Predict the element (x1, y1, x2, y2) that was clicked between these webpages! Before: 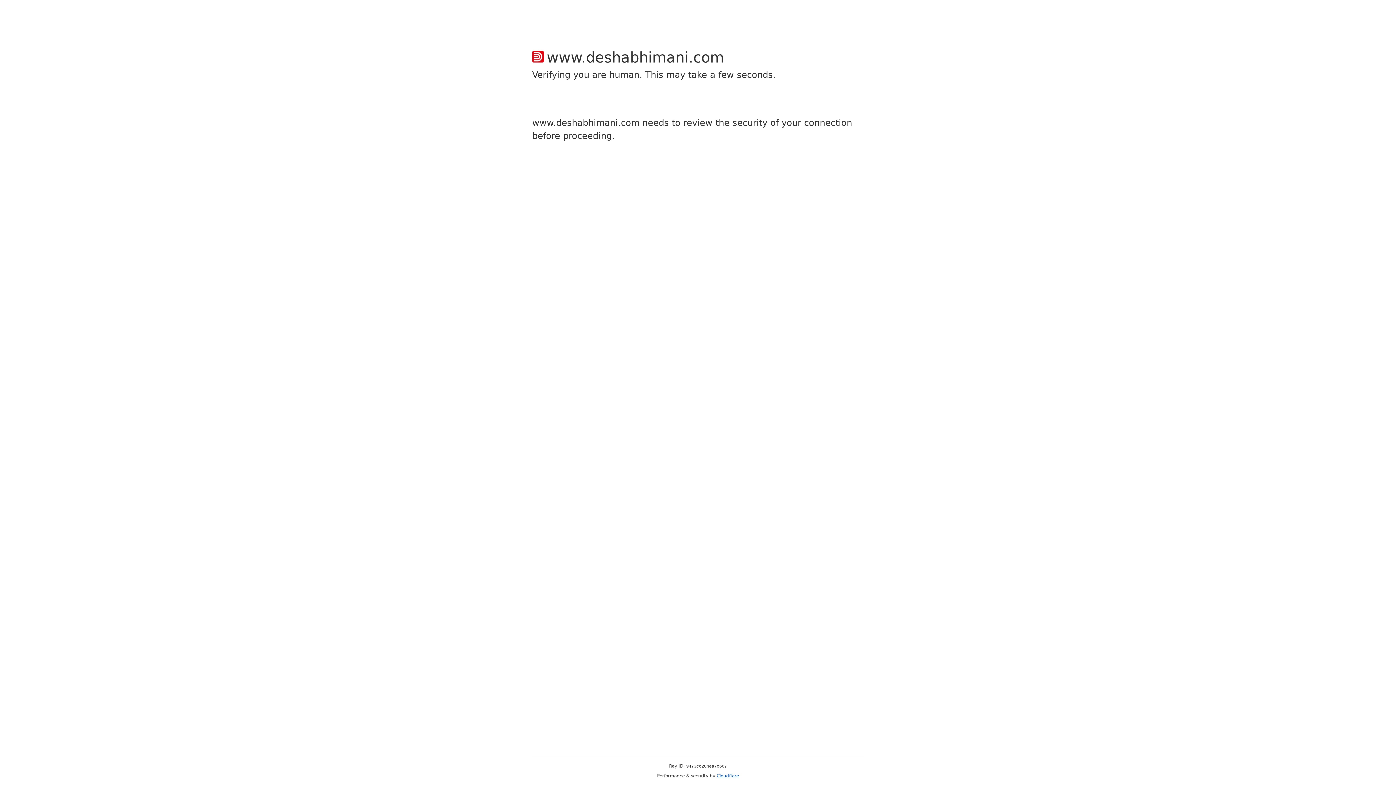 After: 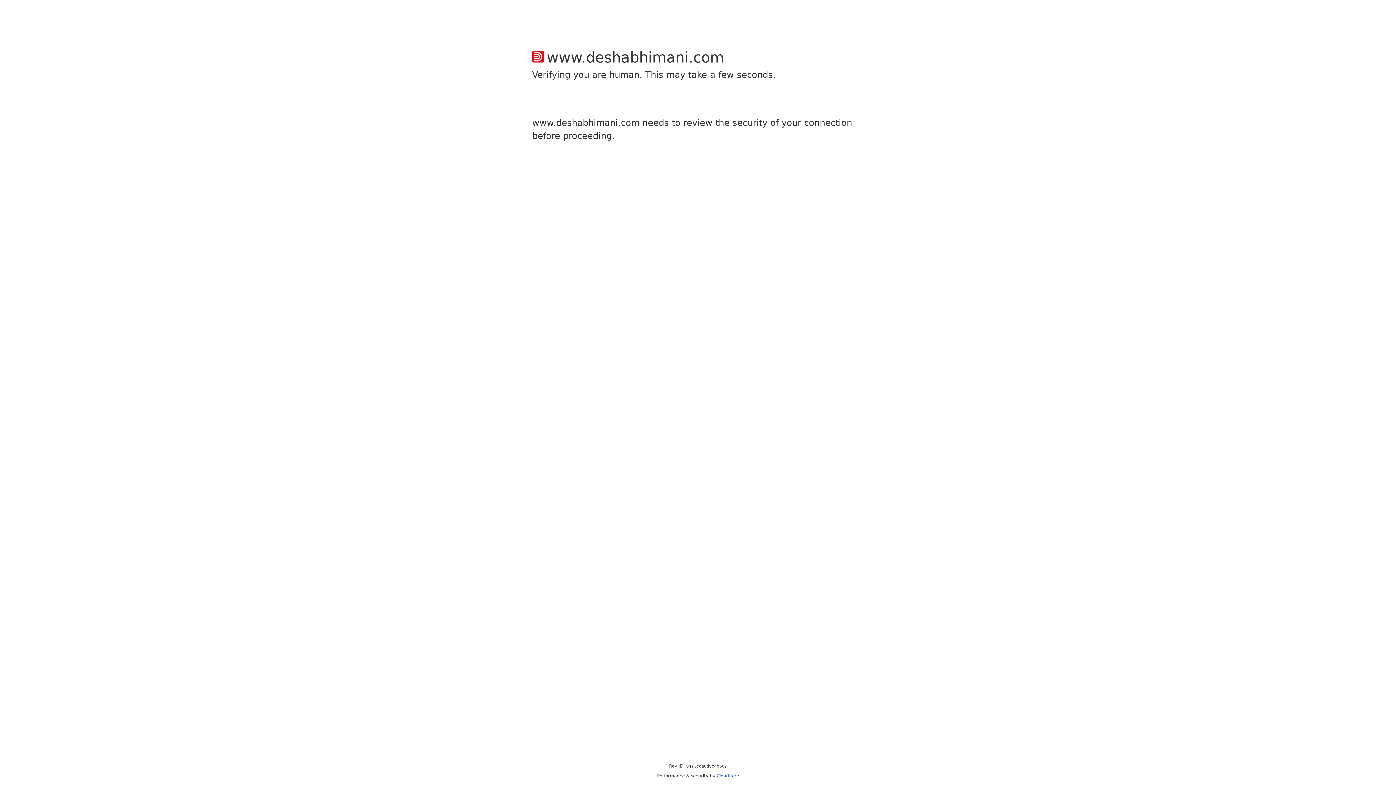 Action: bbox: (716, 773, 739, 778) label: Cloudflare